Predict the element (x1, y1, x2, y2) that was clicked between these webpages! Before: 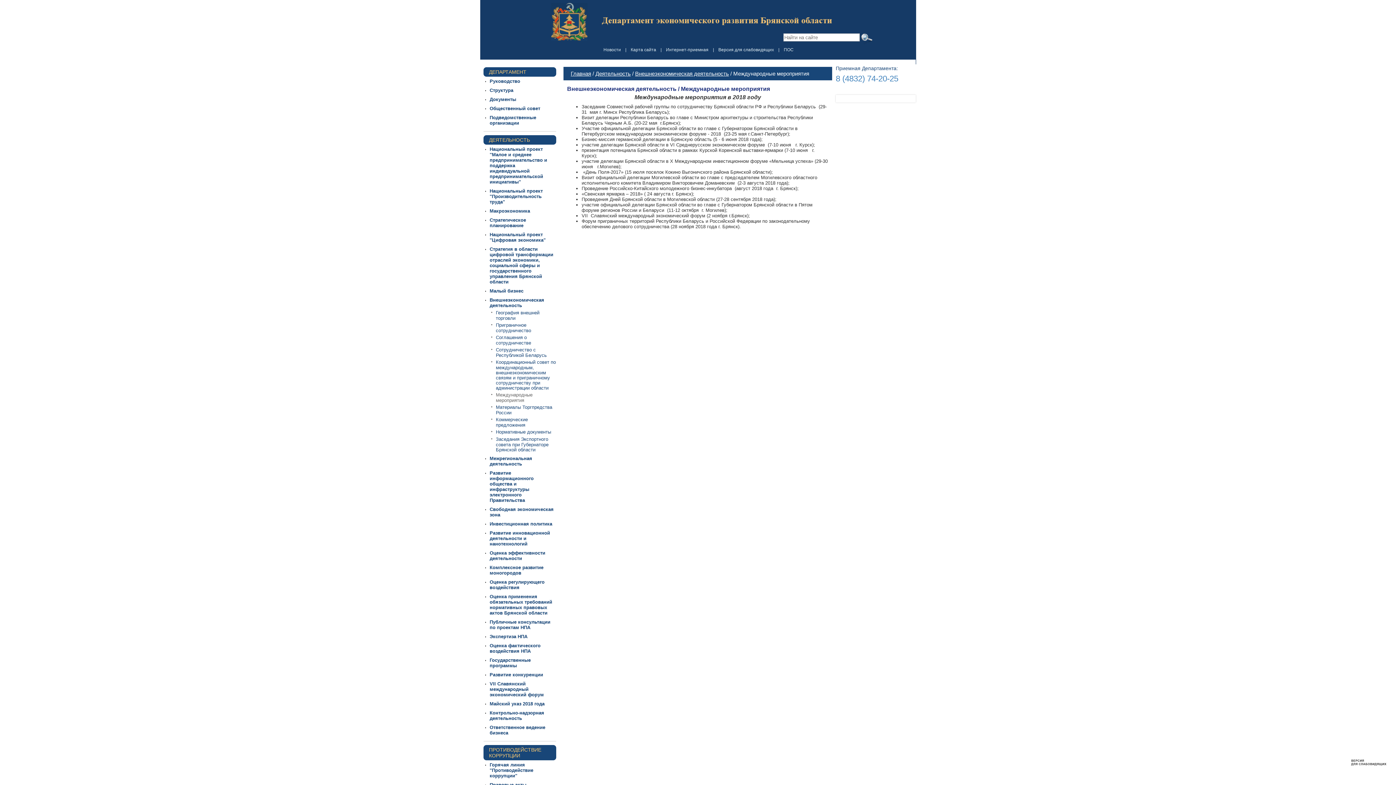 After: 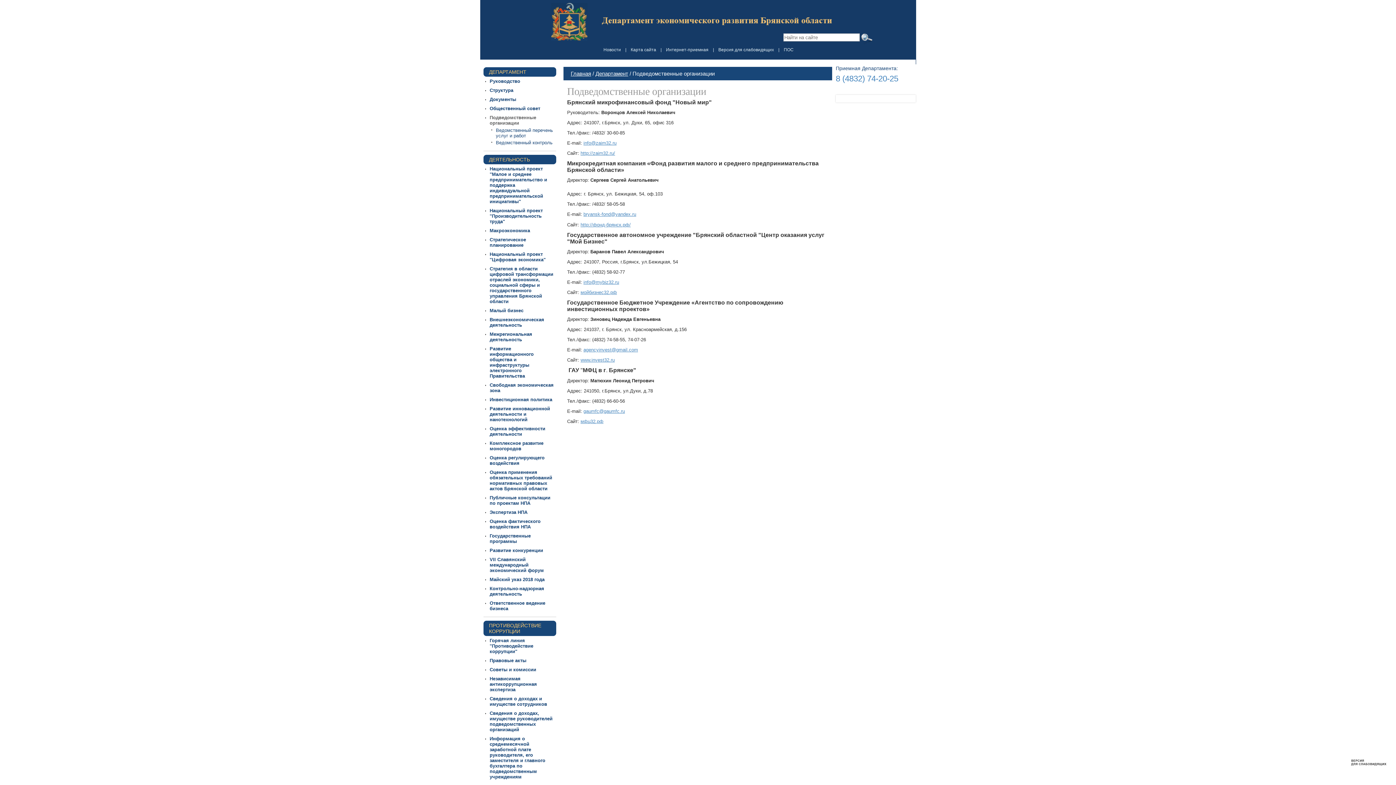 Action: label: Подведомственные организации bbox: (489, 114, 536, 125)